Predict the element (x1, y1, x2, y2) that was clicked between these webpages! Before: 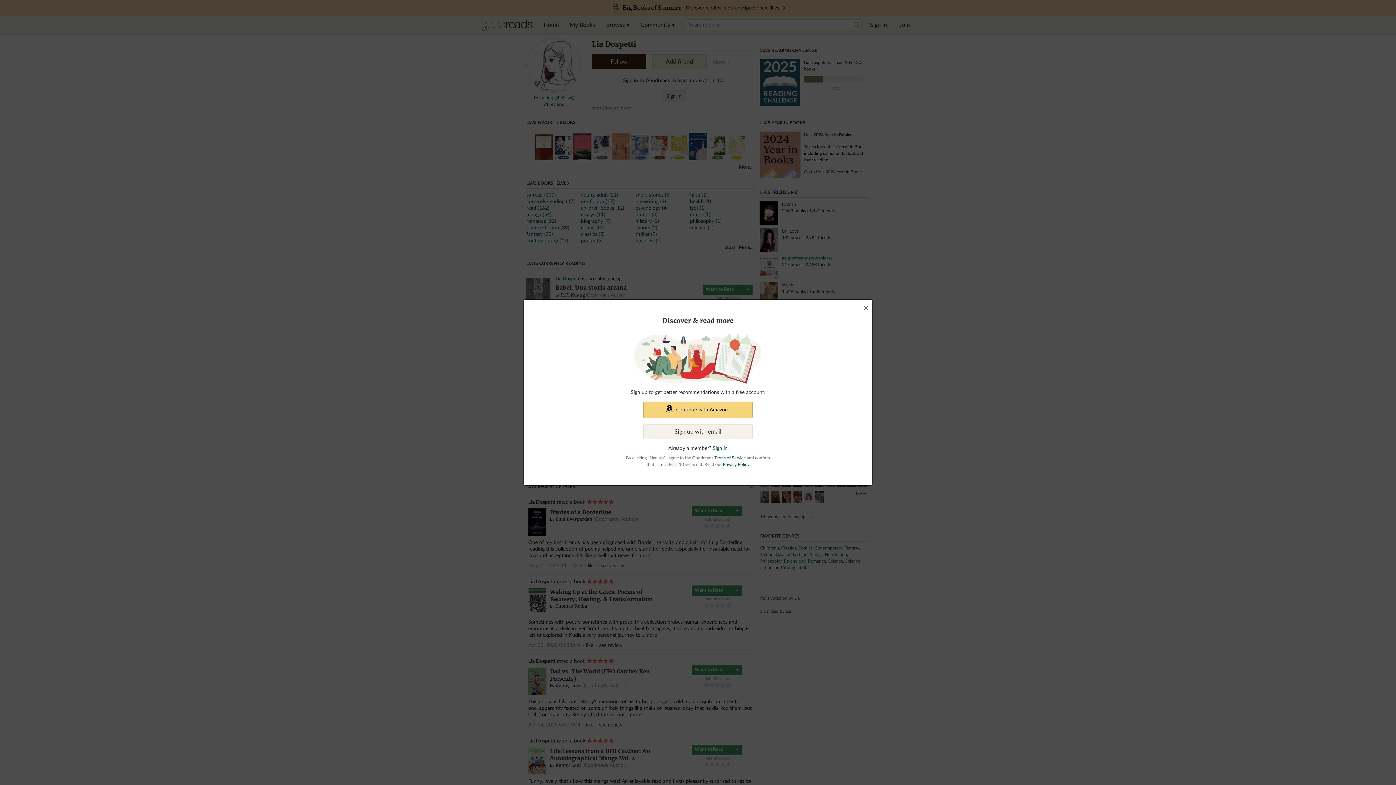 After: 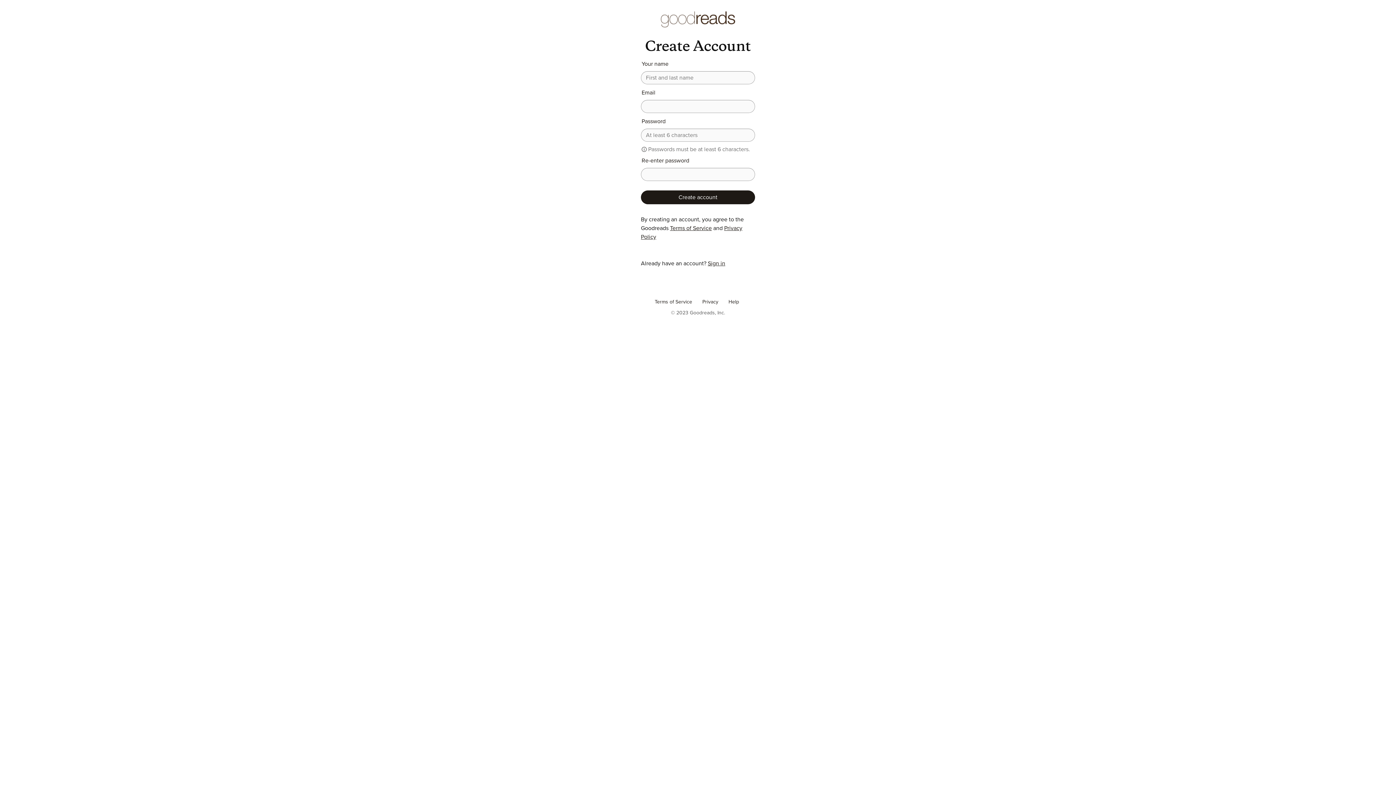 Action: bbox: (643, 424, 752, 439) label: Sign up with email